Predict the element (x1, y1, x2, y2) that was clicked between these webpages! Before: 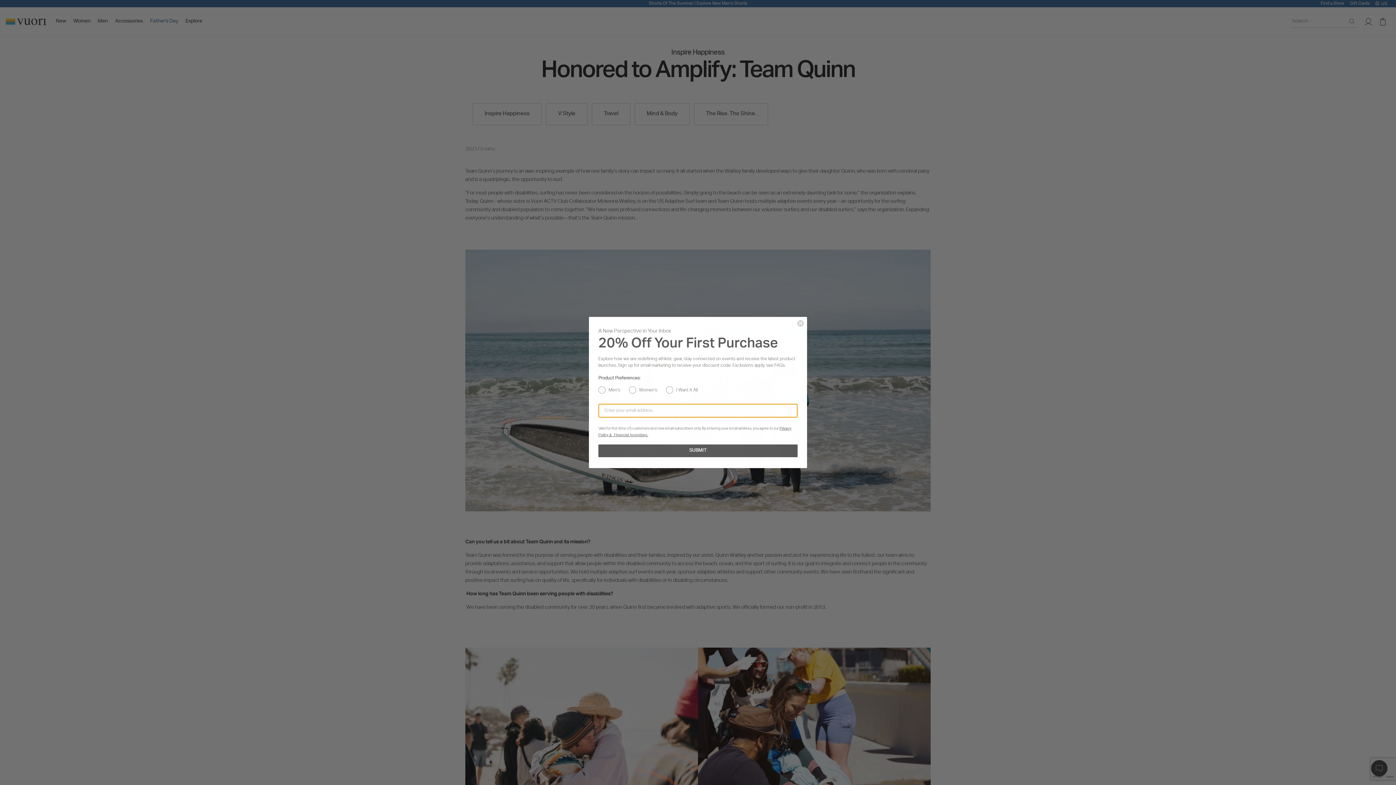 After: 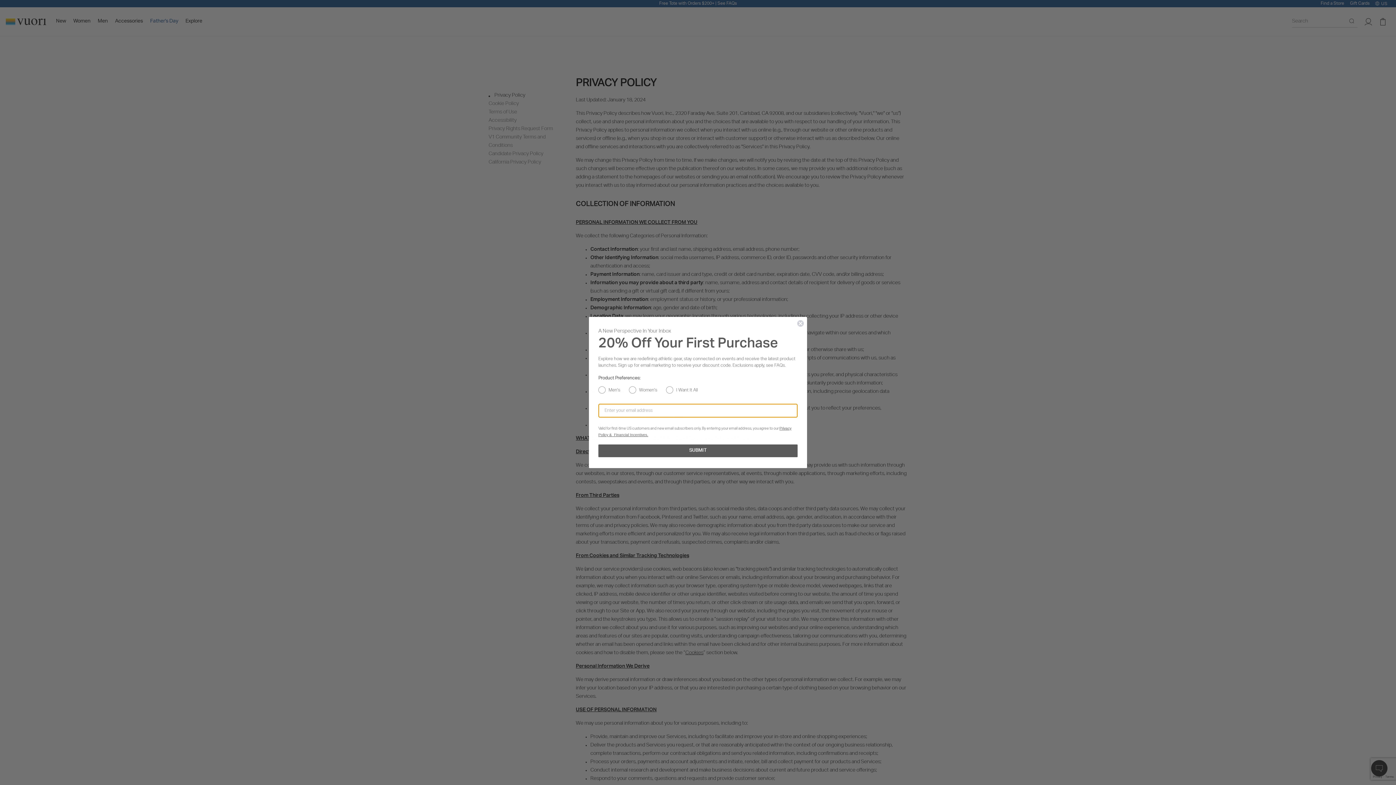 Action: label: Financial Incentives. bbox: (614, 448, 648, 452)